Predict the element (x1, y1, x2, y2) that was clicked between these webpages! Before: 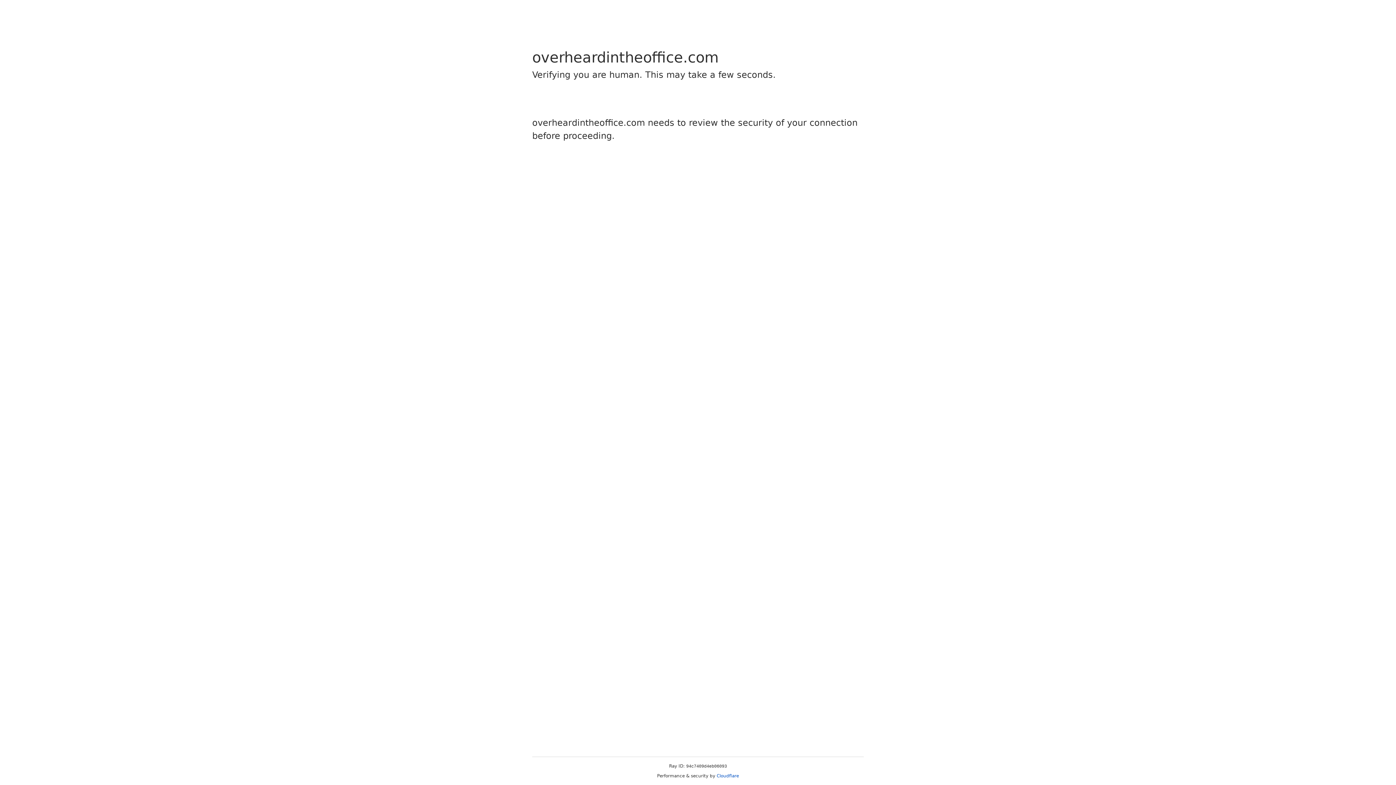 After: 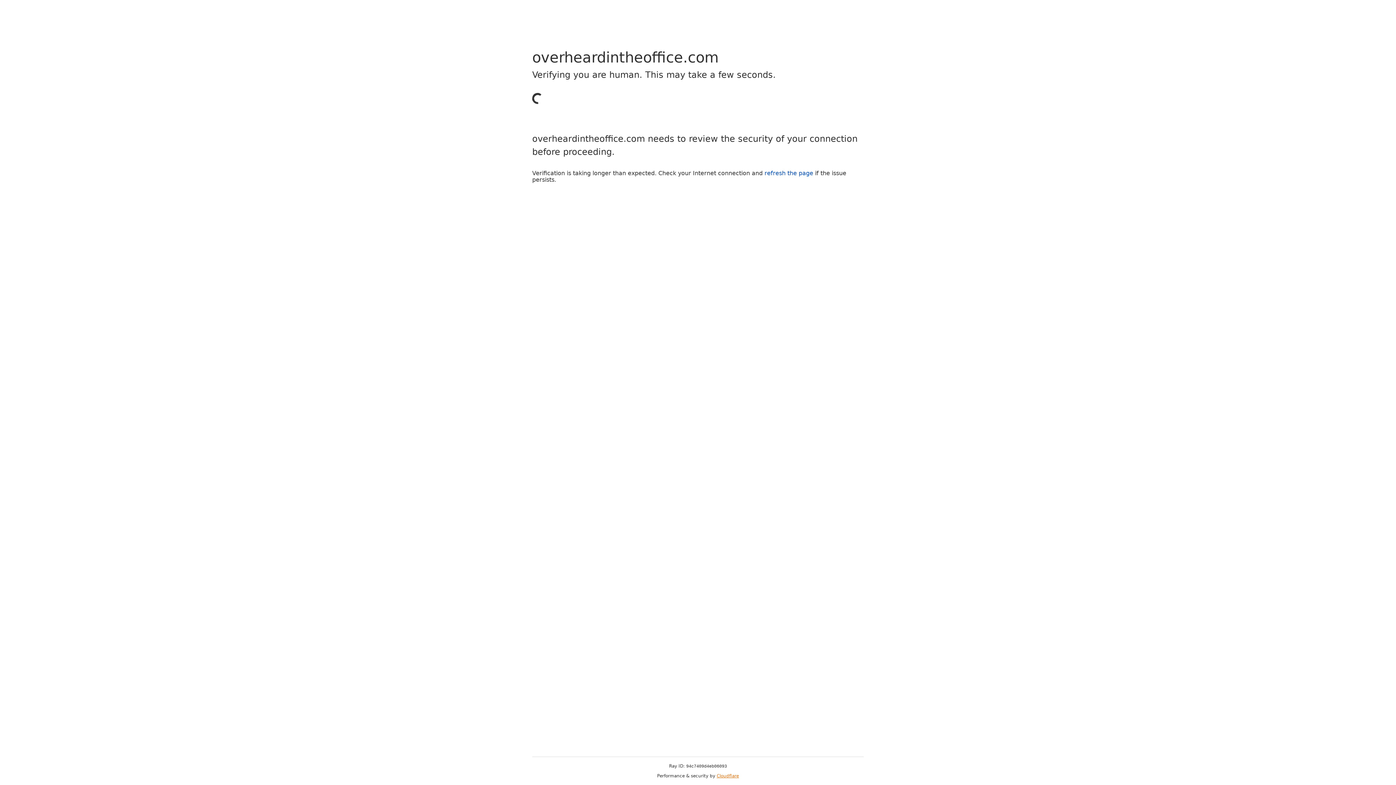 Action: bbox: (716, 773, 739, 778) label: Cloudflare